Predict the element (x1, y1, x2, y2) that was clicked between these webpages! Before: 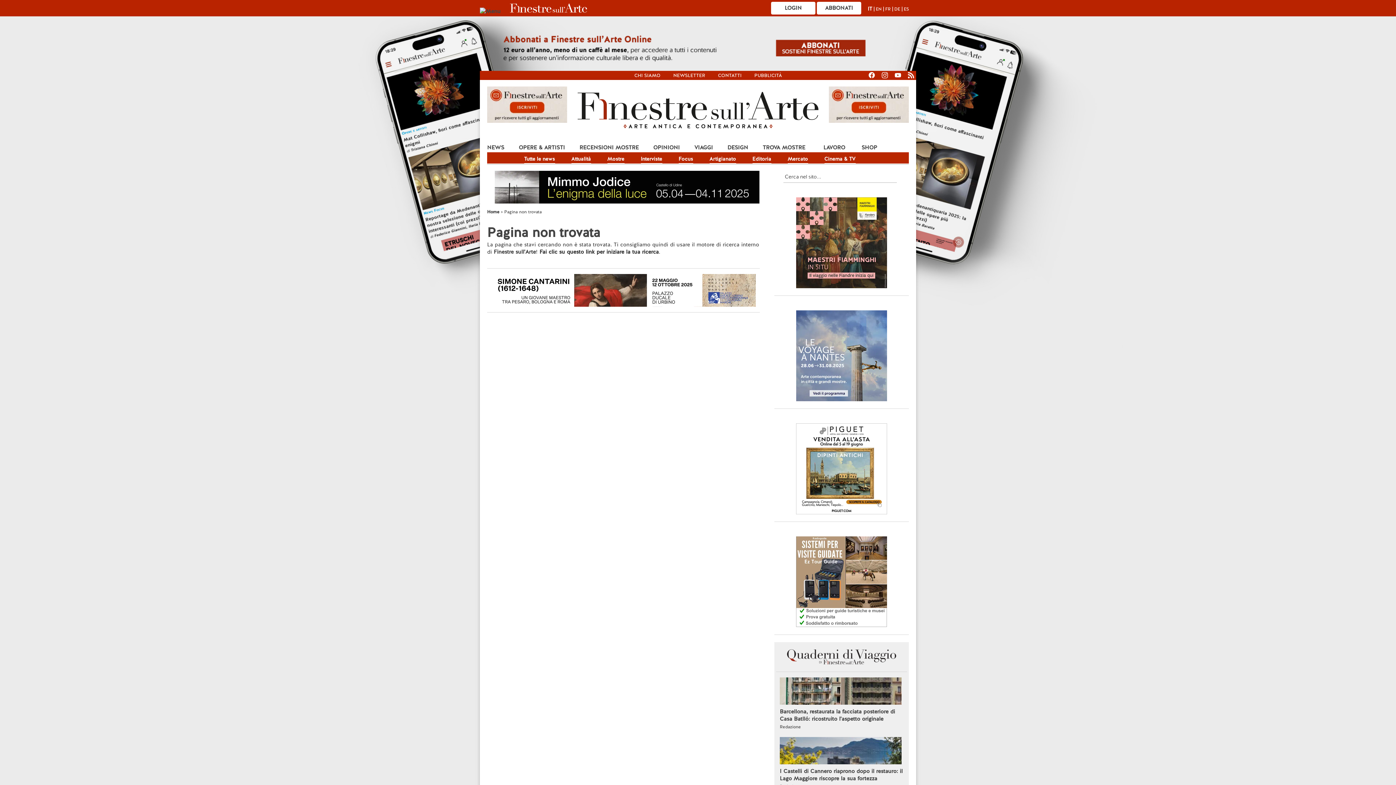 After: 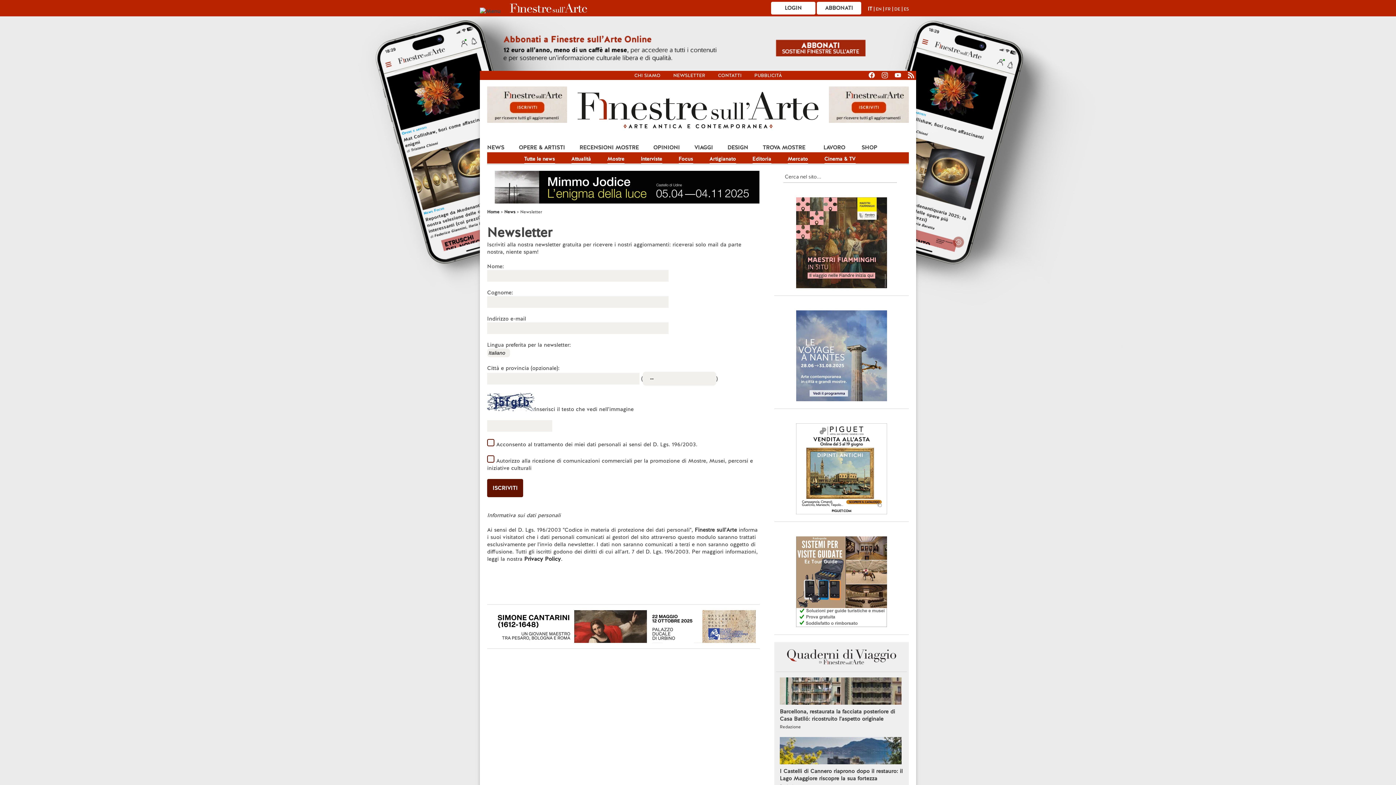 Action: label: NEWSLETTER bbox: (673, 72, 705, 78)